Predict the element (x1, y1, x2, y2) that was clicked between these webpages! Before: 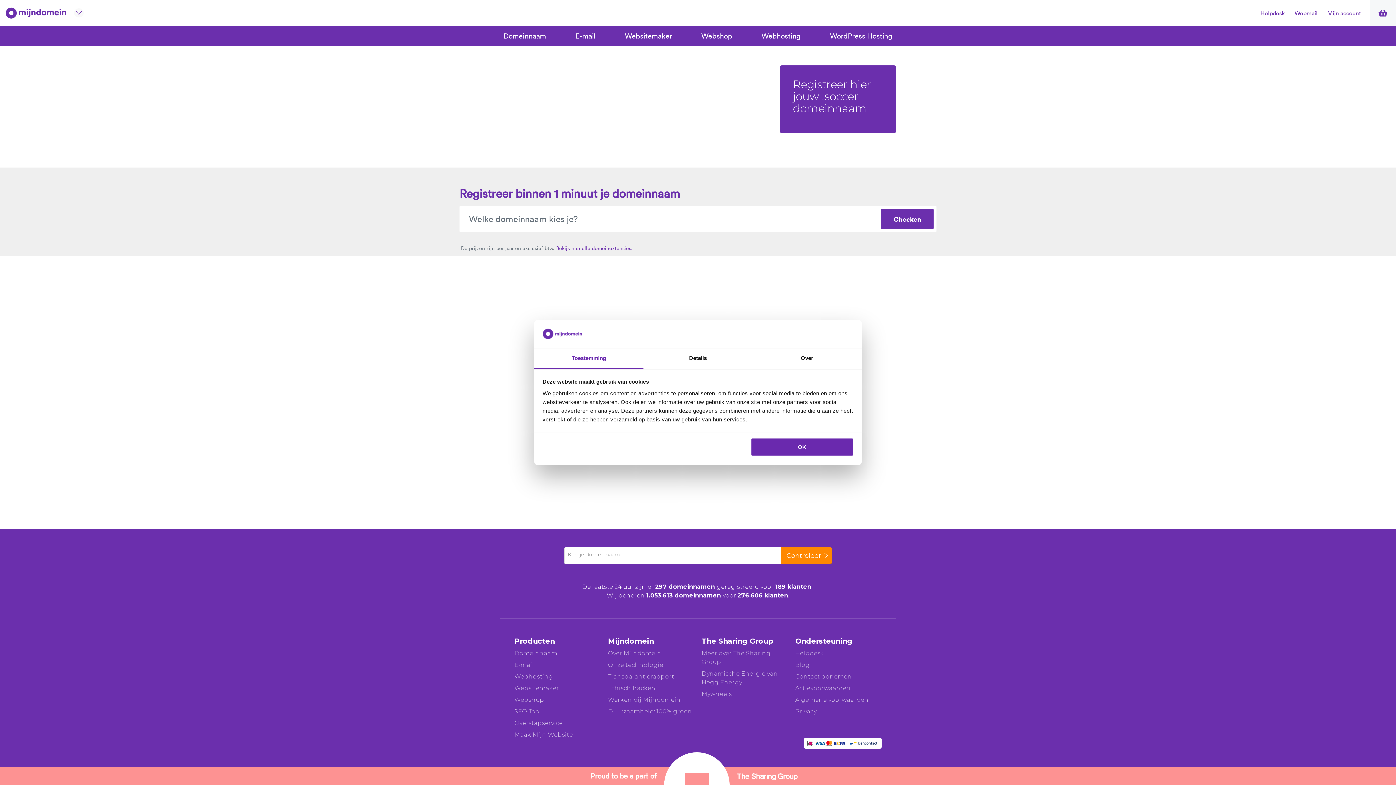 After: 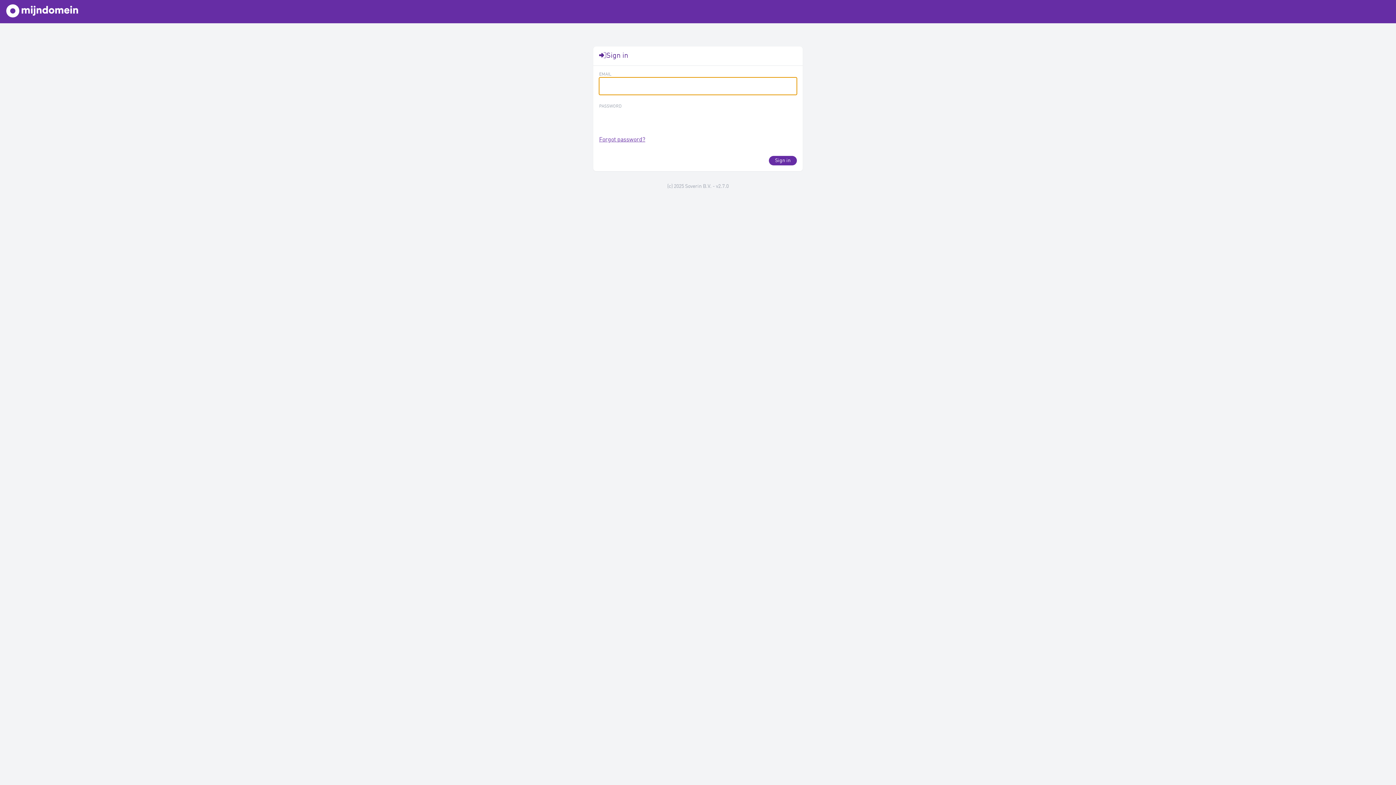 Action: bbox: (1294, 9, 1317, 16) label: Webmail